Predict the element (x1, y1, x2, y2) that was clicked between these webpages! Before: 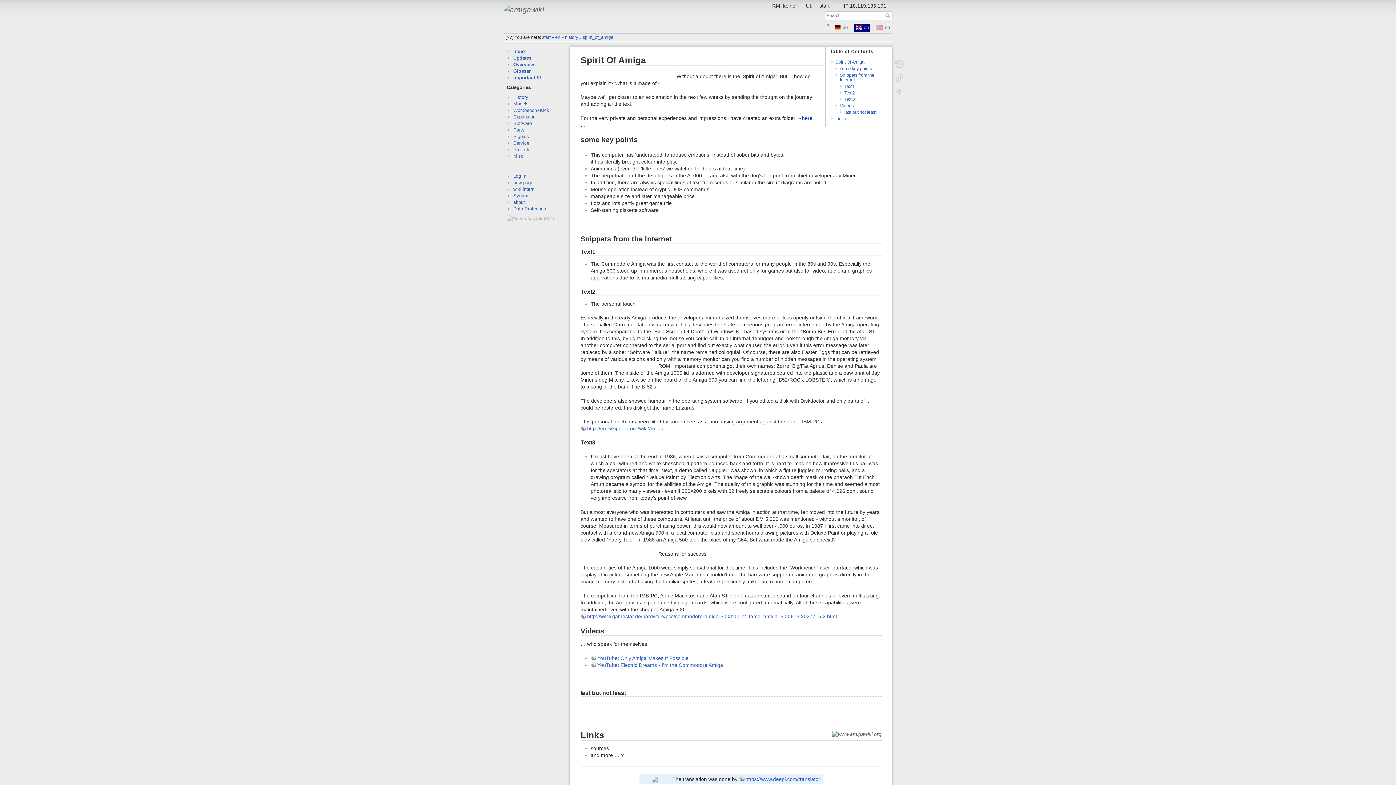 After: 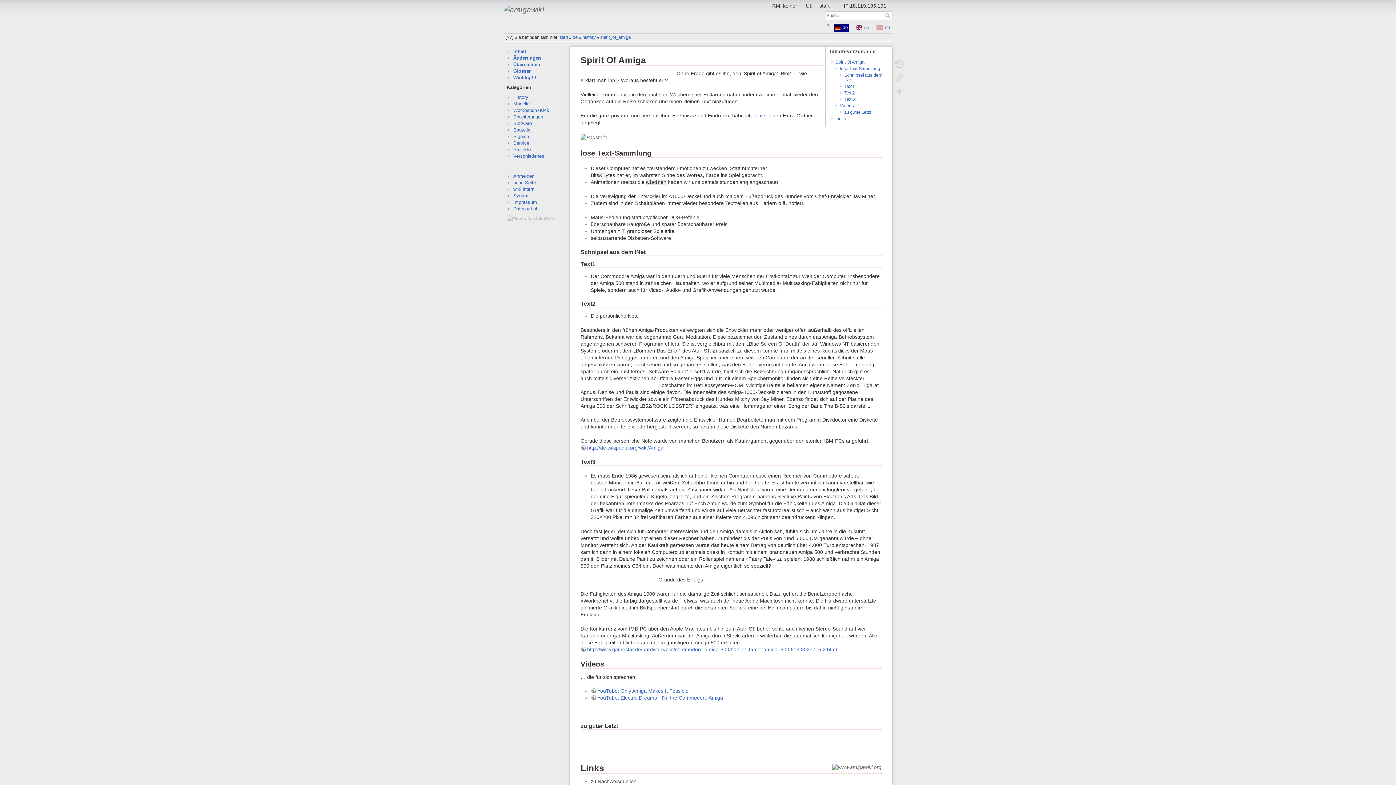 Action: bbox: (833, 23, 849, 31) label: de